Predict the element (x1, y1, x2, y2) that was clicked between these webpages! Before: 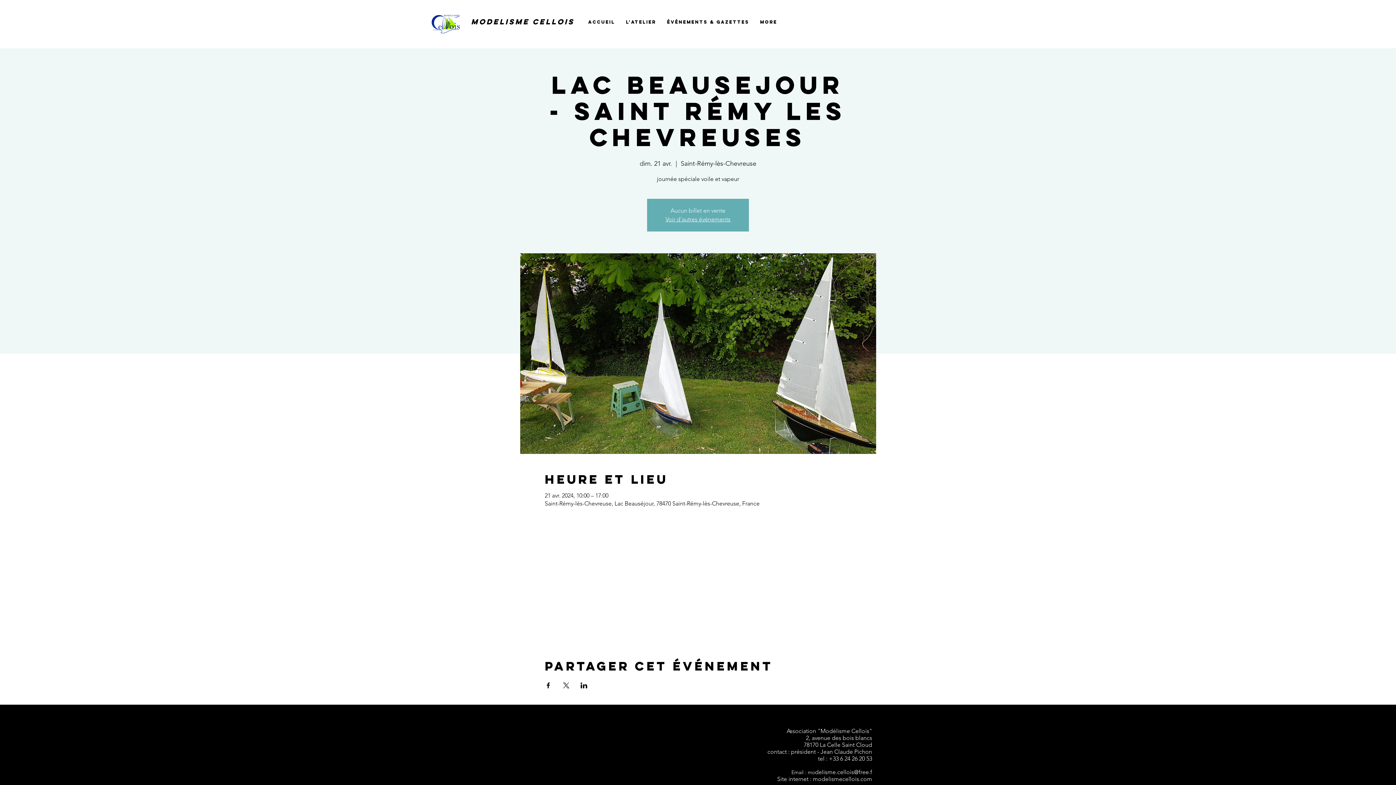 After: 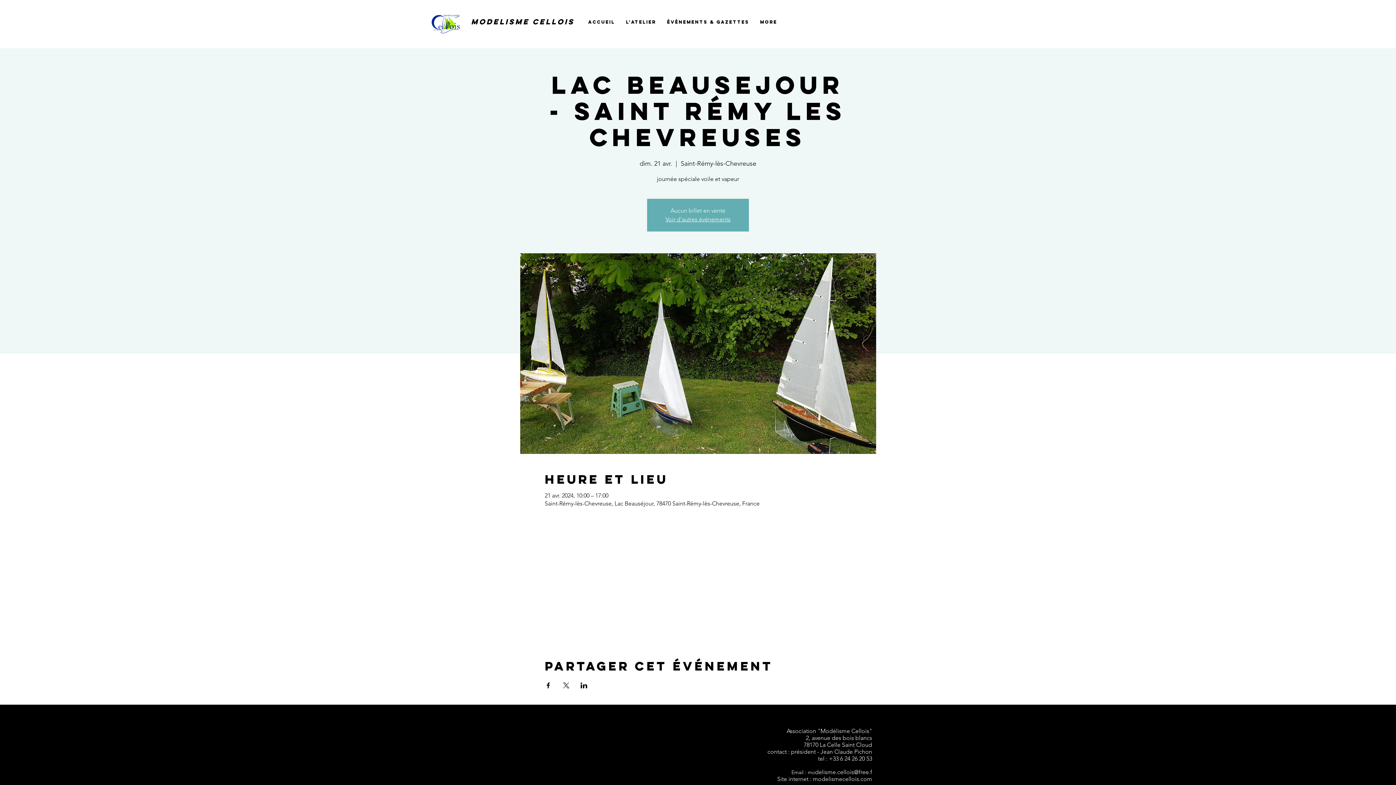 Action: bbox: (544, 682, 551, 688) label: Partager l'événement sur Facebook